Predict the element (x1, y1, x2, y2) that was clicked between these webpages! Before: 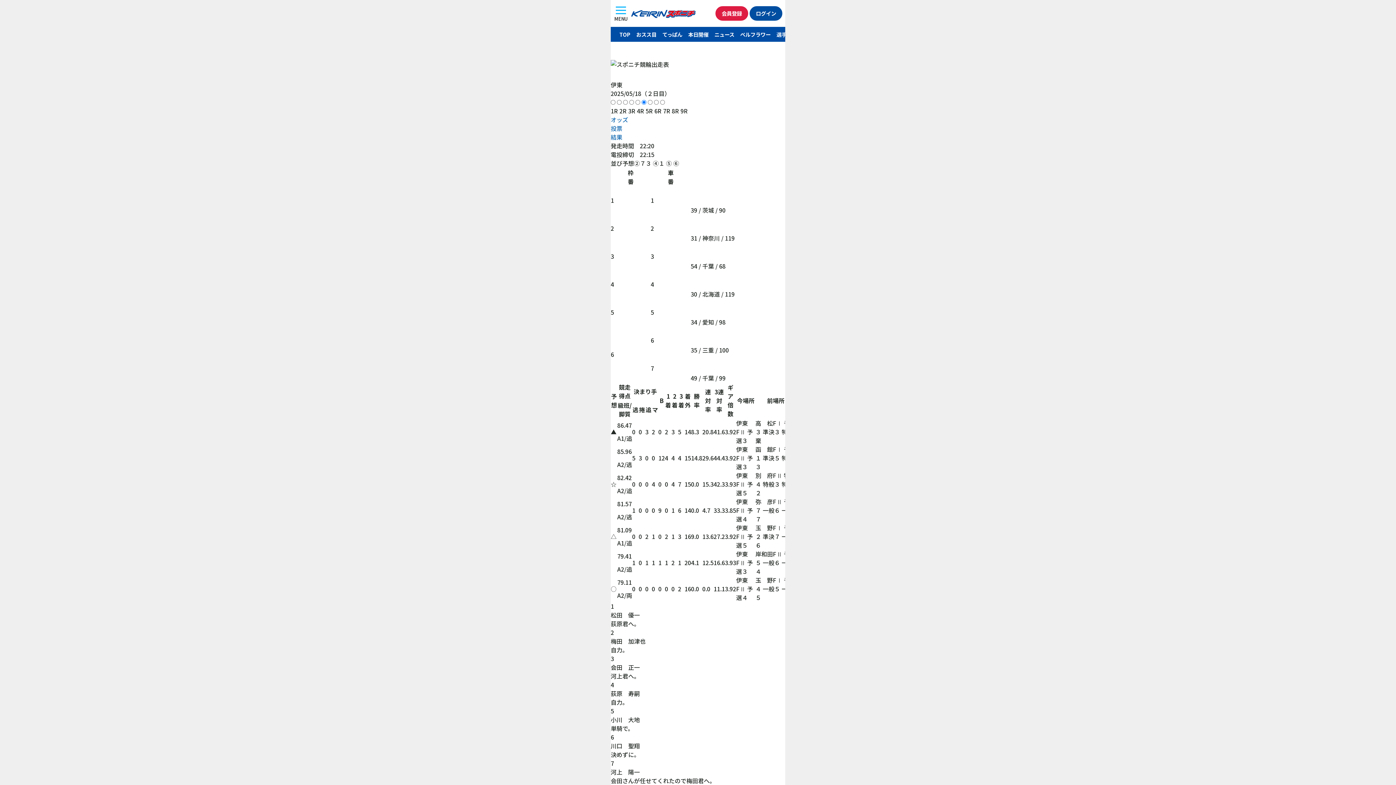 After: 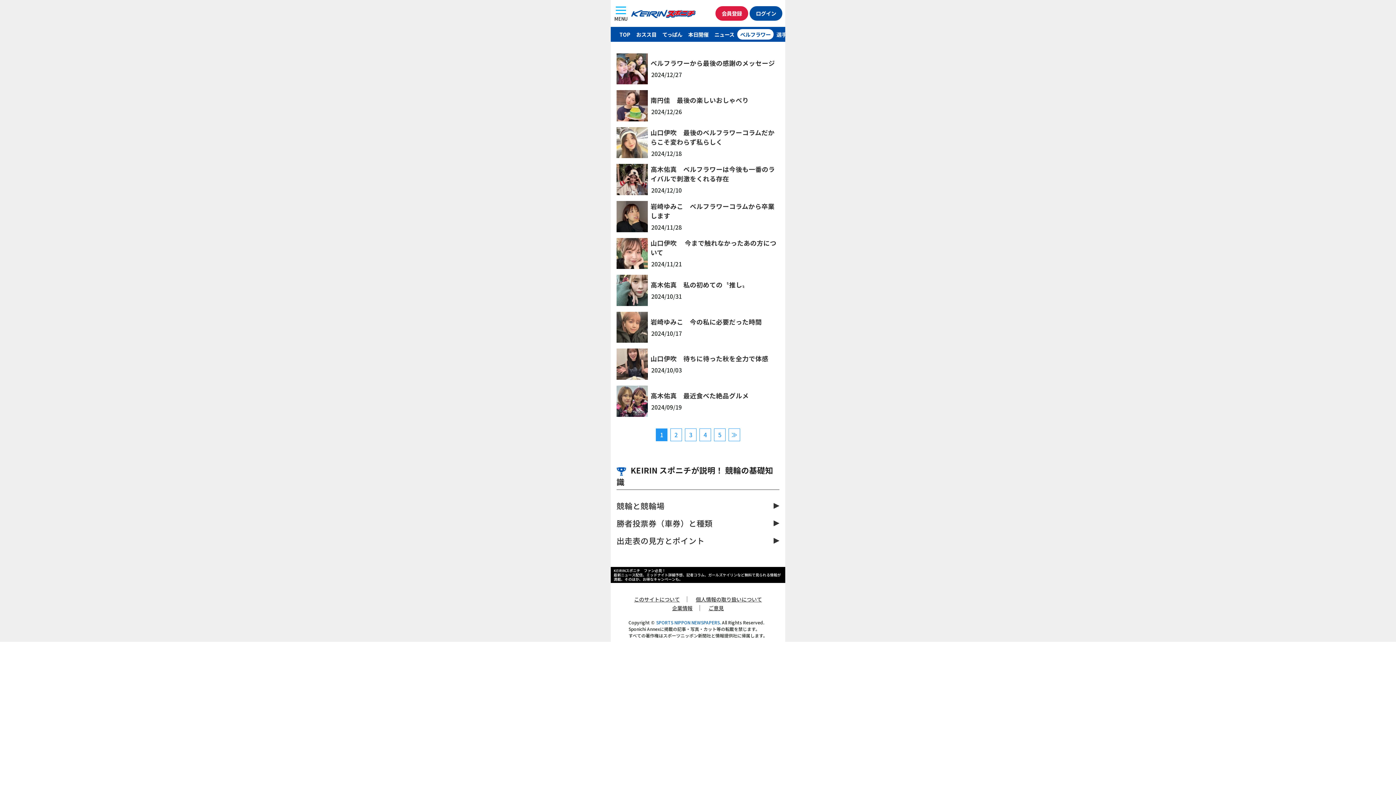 Action: bbox: (737, 28, 773, 39) label: ベルフラワー